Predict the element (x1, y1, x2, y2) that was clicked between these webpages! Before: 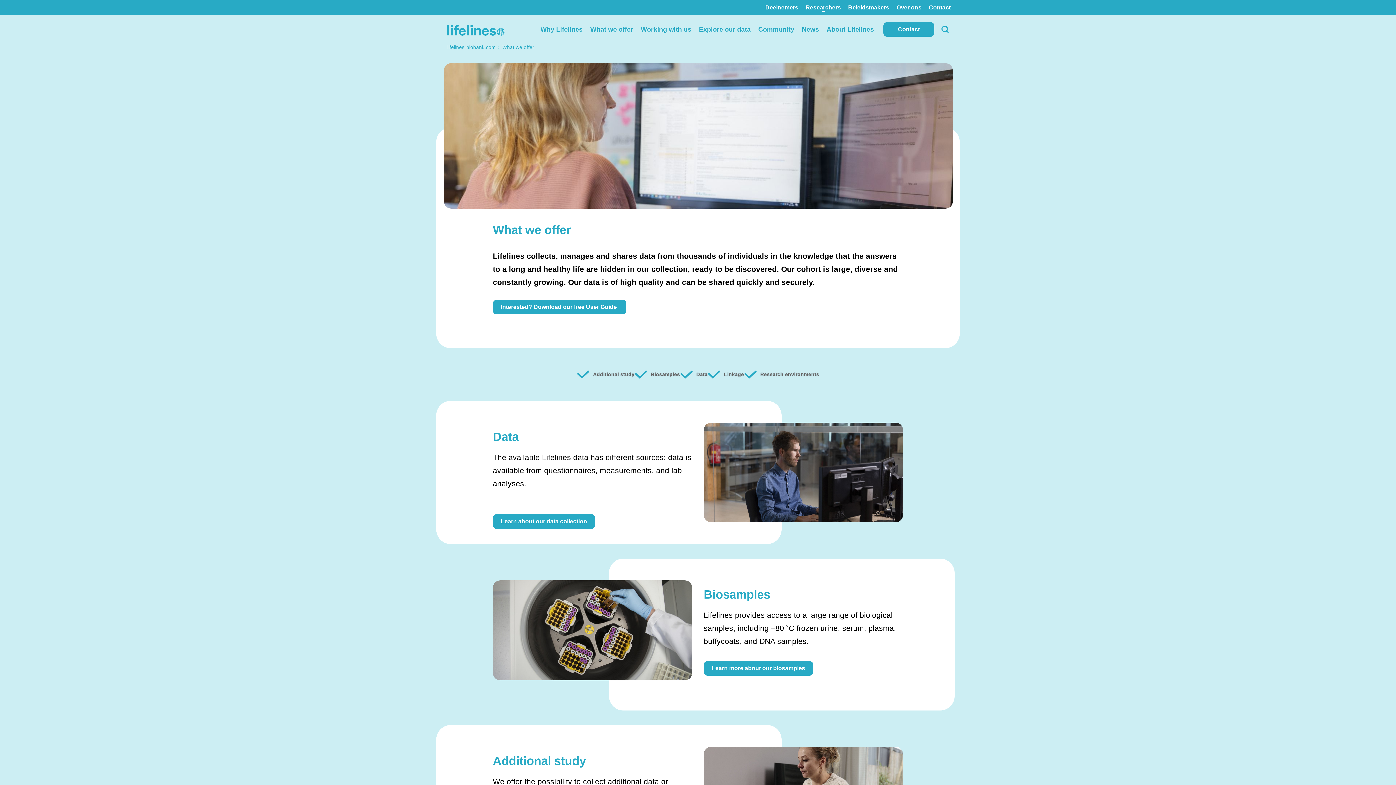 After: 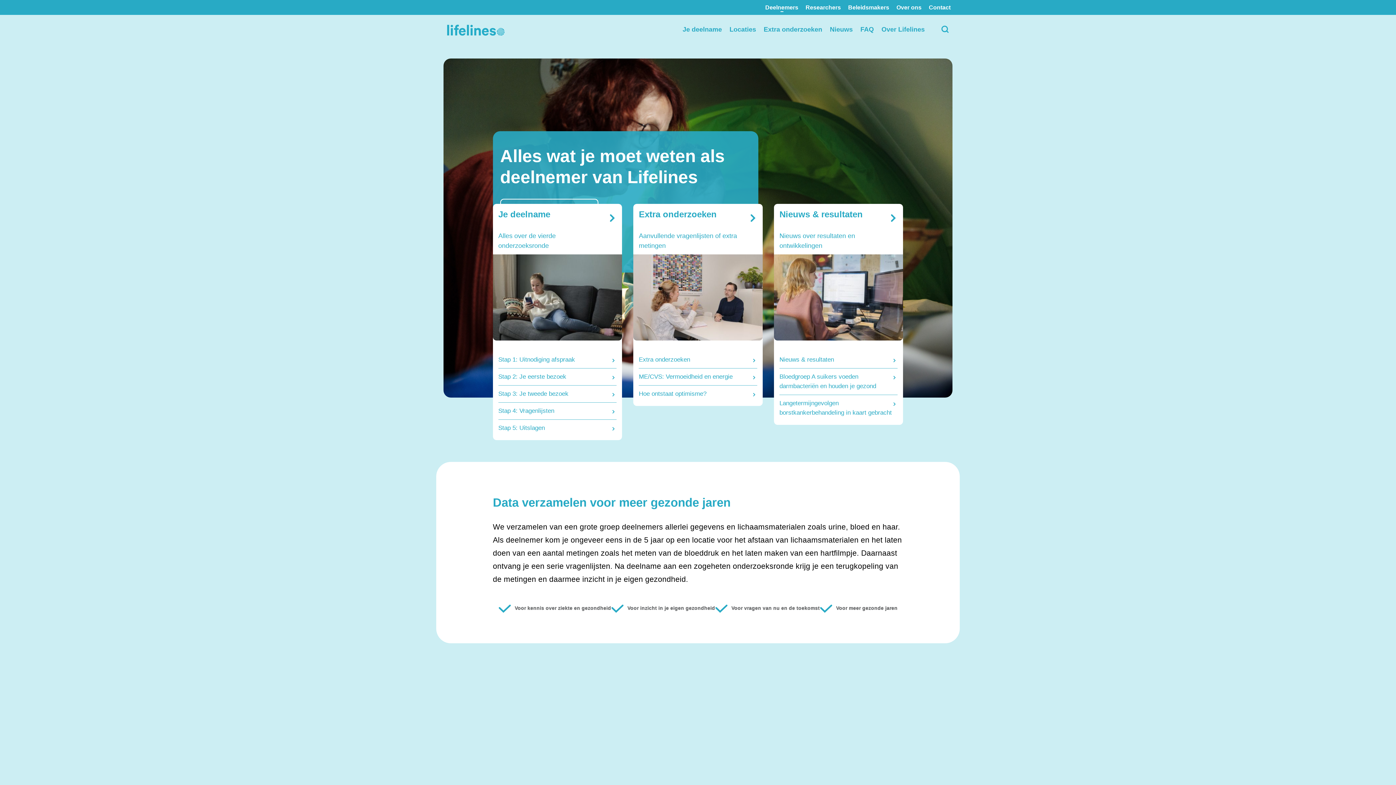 Action: bbox: (761, 0, 802, 14) label: Deelnemers